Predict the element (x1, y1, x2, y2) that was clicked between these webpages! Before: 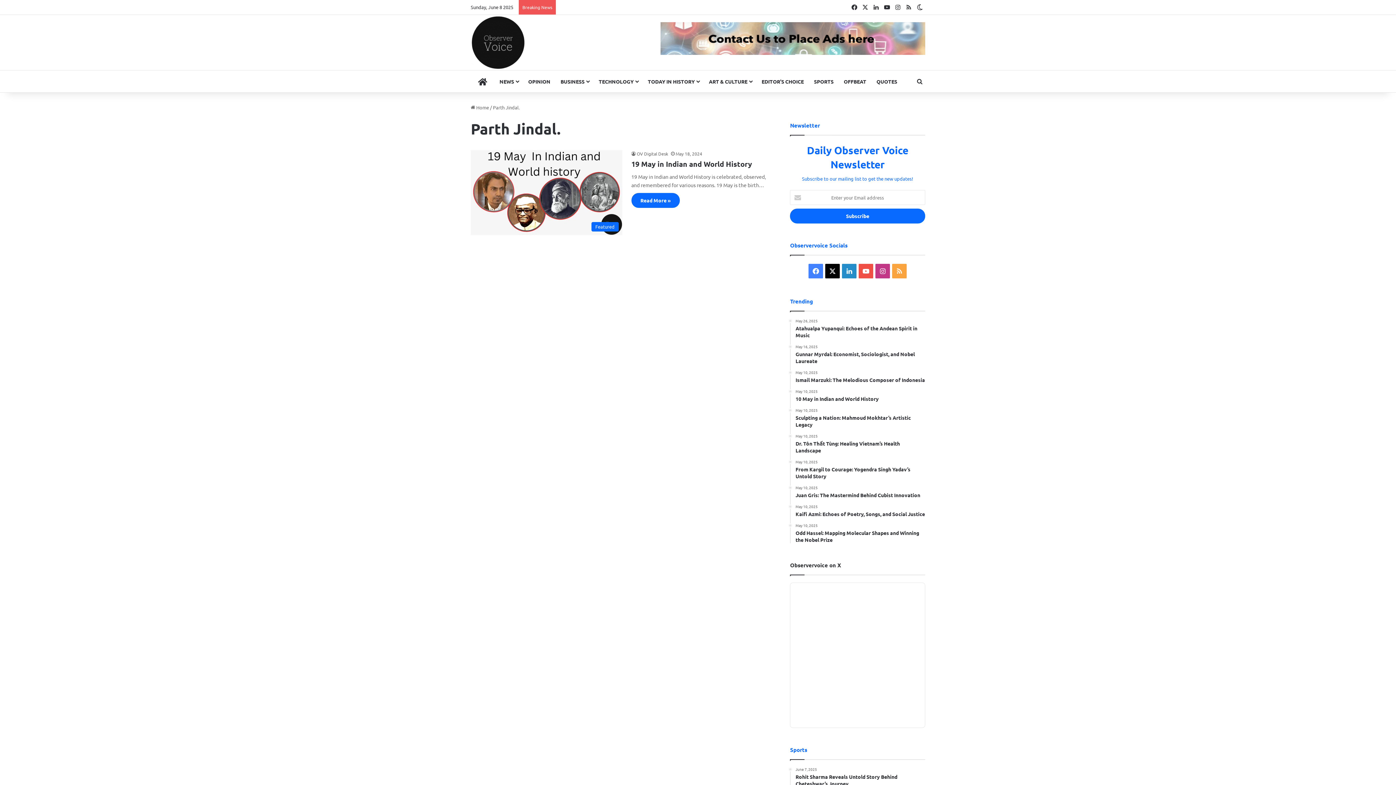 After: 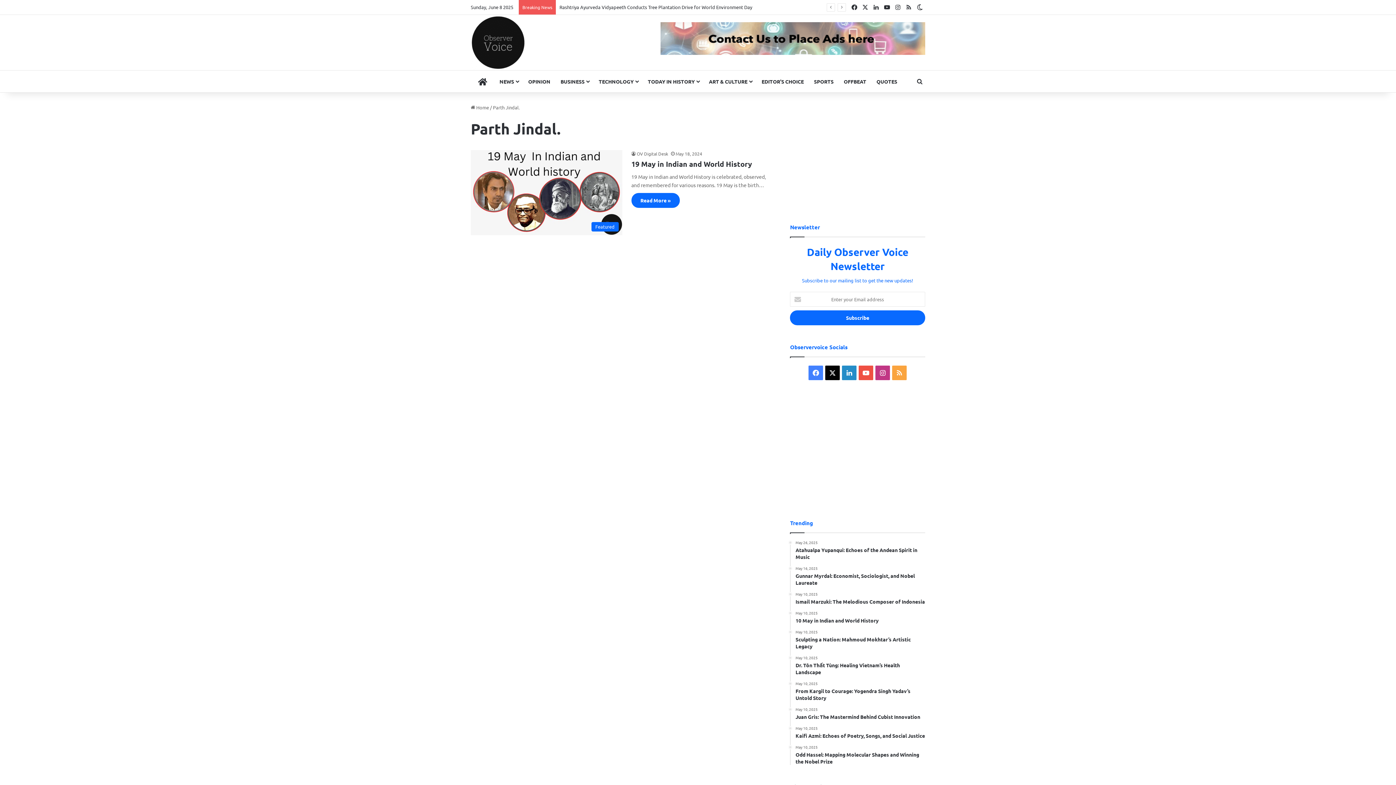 Action: bbox: (858, 264, 873, 278) label: YouTube